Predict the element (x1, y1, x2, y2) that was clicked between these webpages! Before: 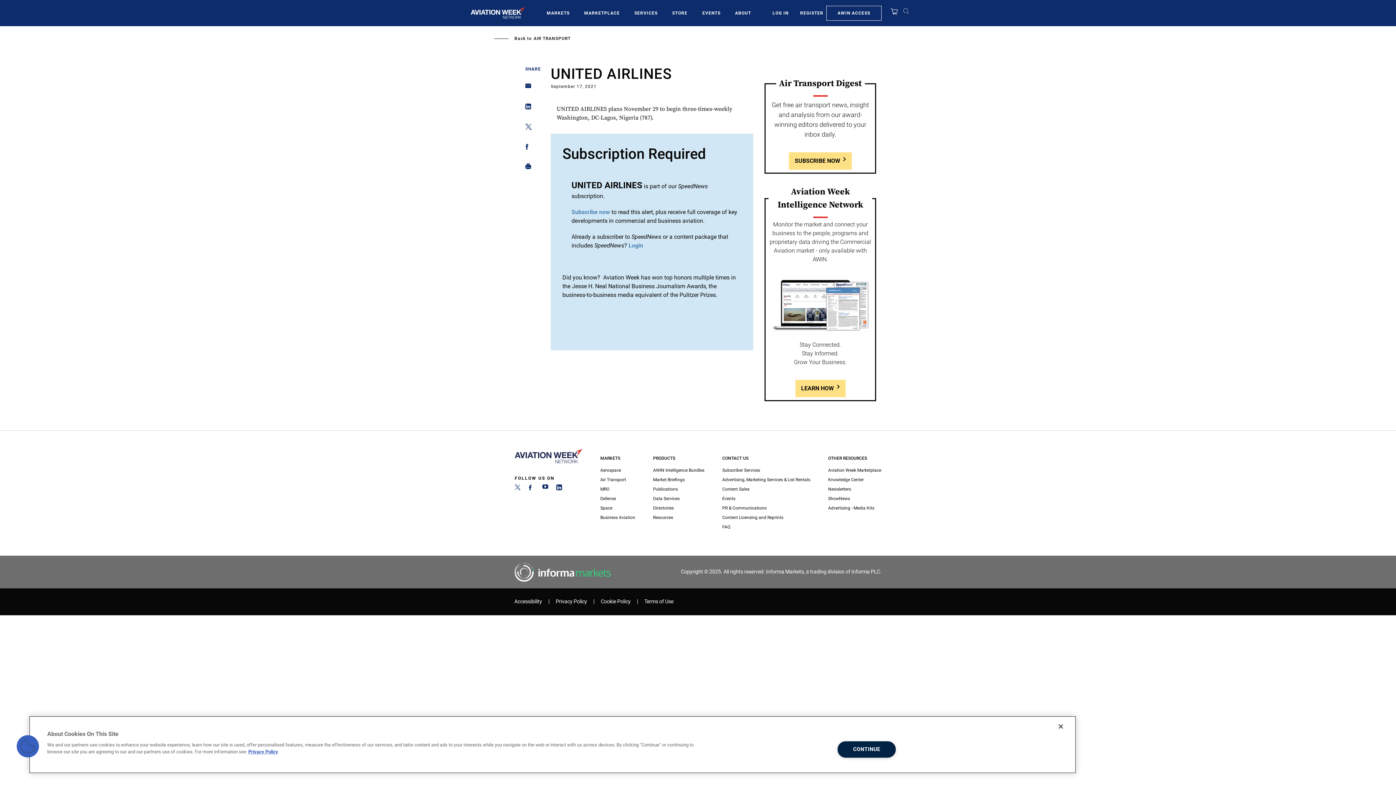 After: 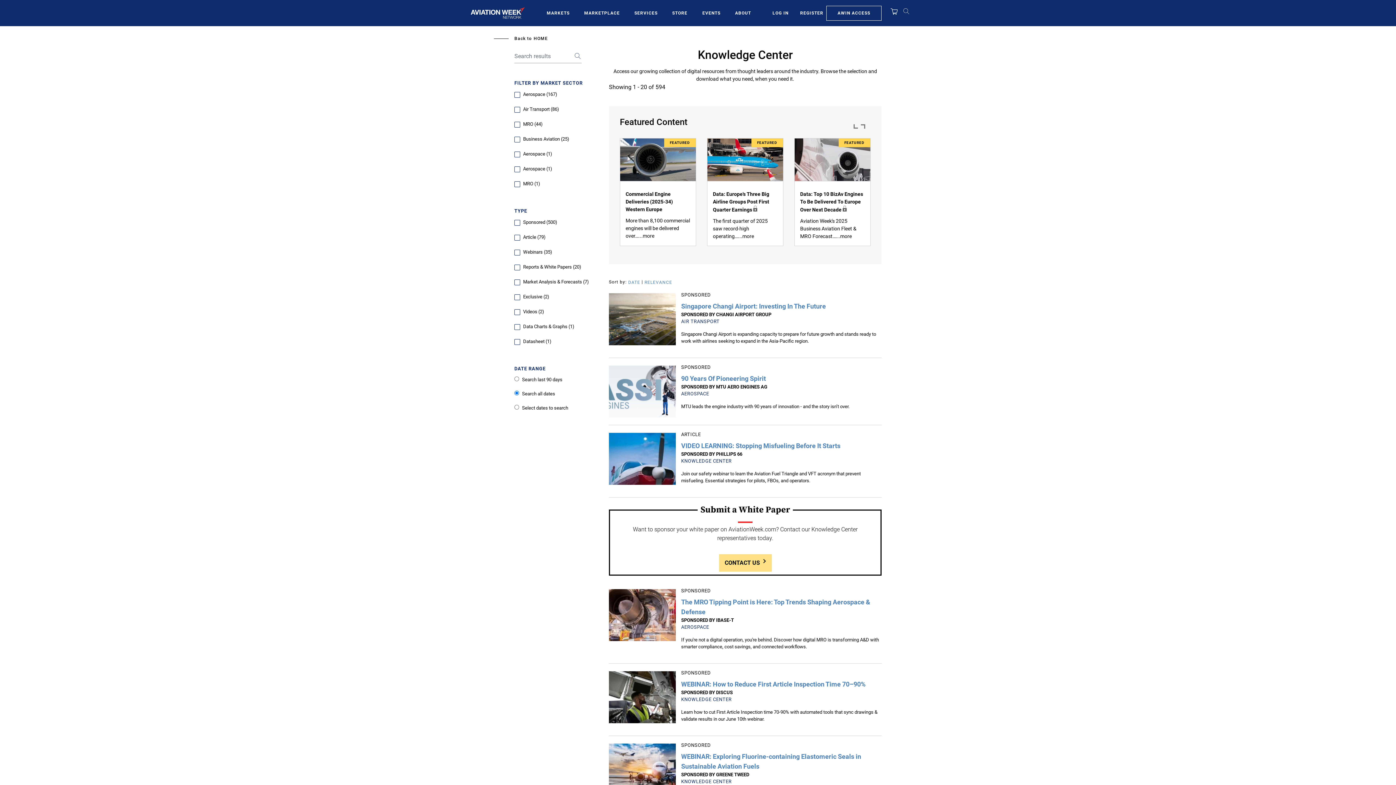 Action: label: Knowledge Center bbox: (828, 475, 881, 484)